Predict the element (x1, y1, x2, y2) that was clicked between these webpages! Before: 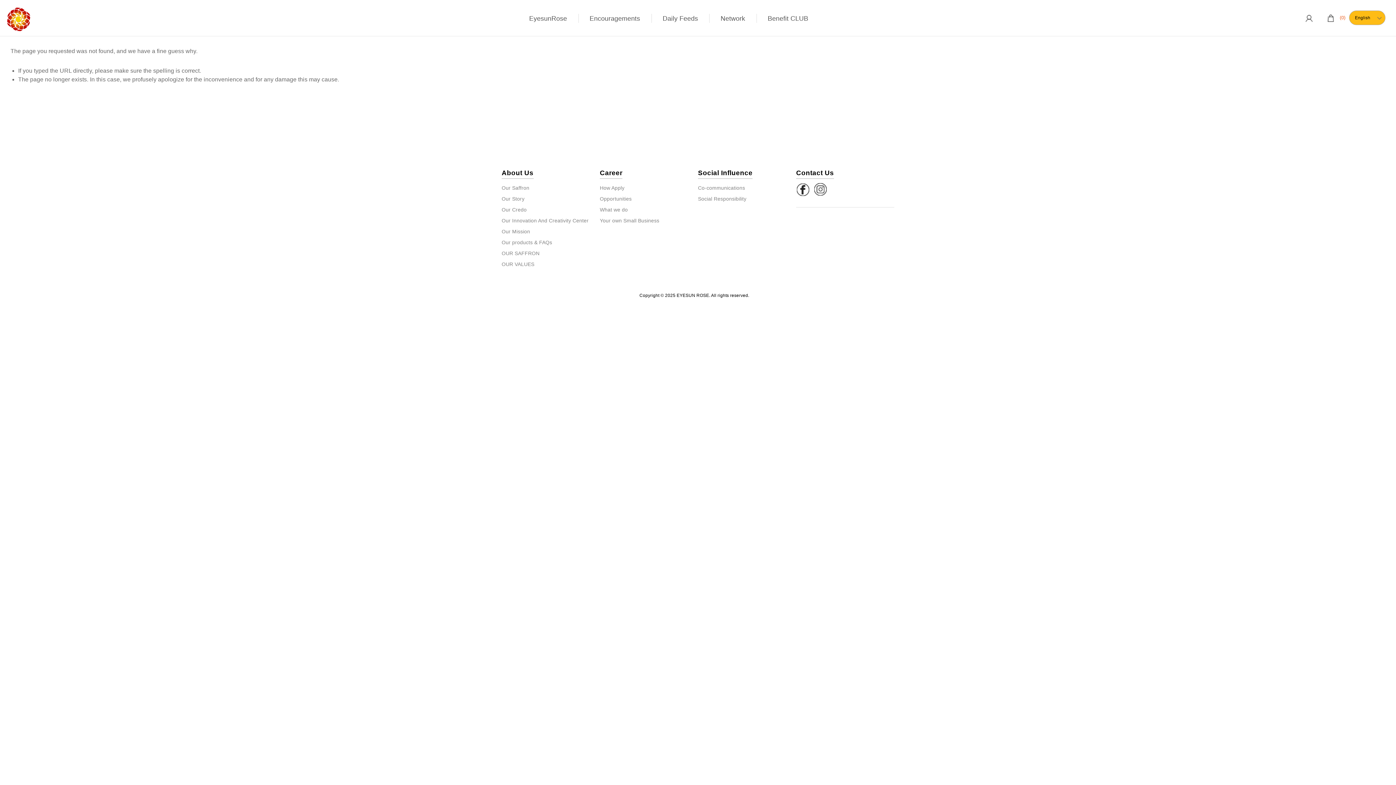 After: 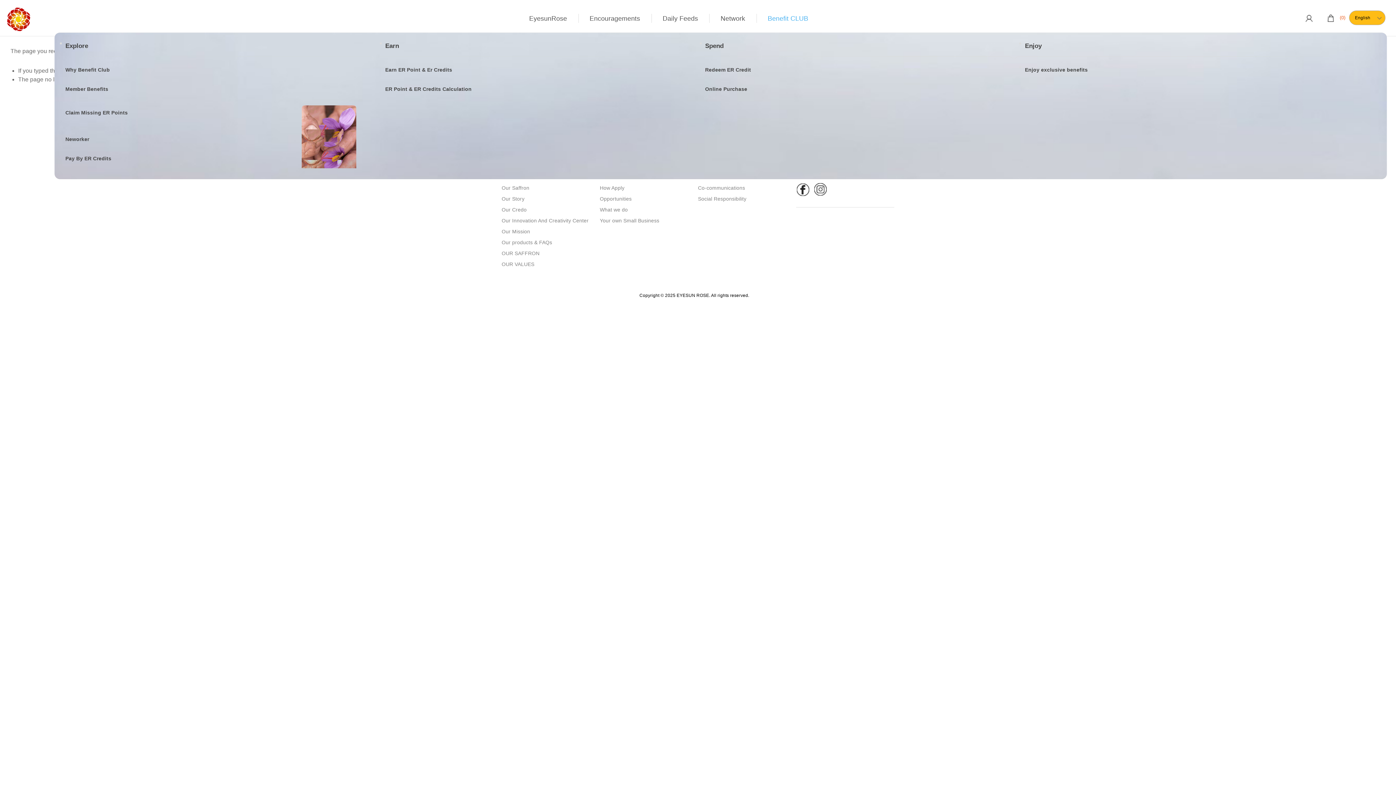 Action: bbox: (756, 4, 819, 32) label: Benefit CLUB